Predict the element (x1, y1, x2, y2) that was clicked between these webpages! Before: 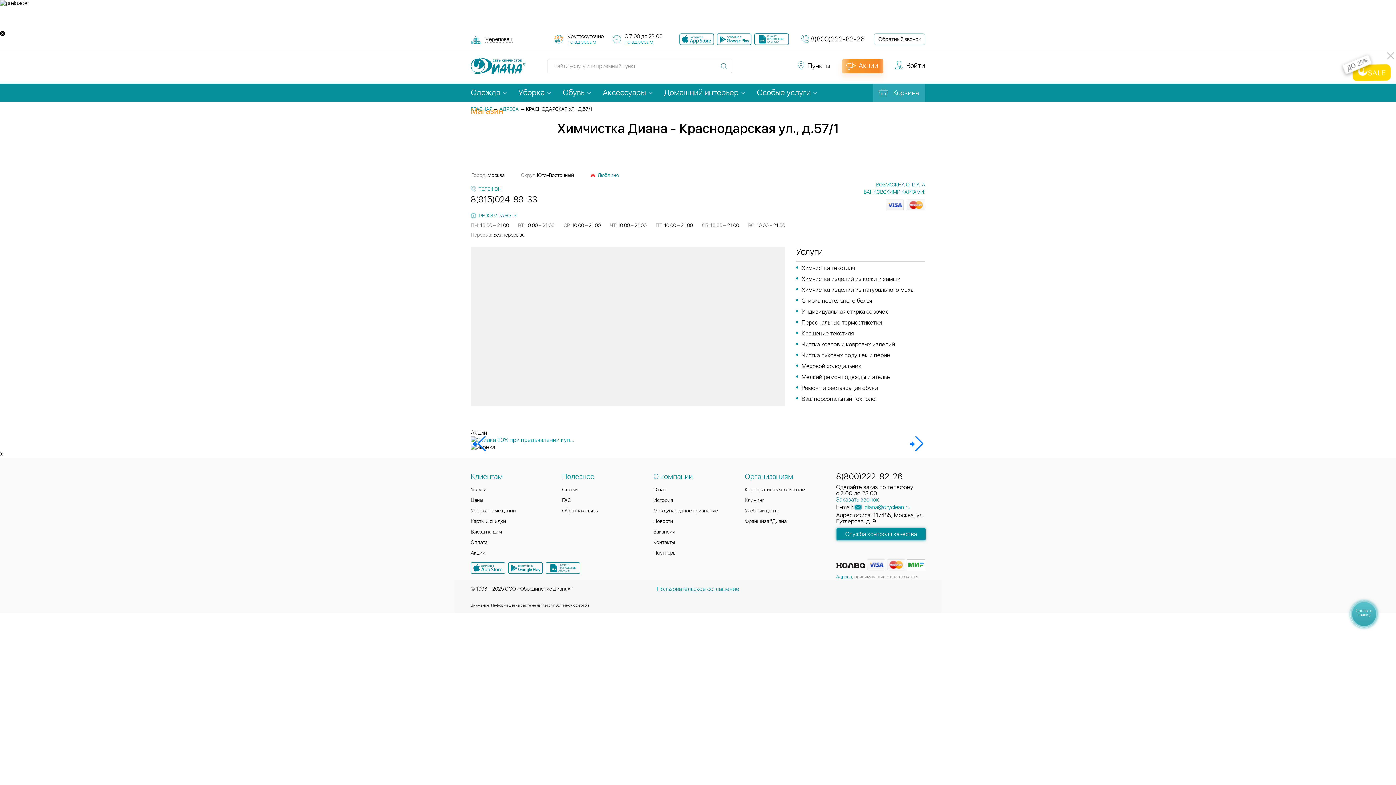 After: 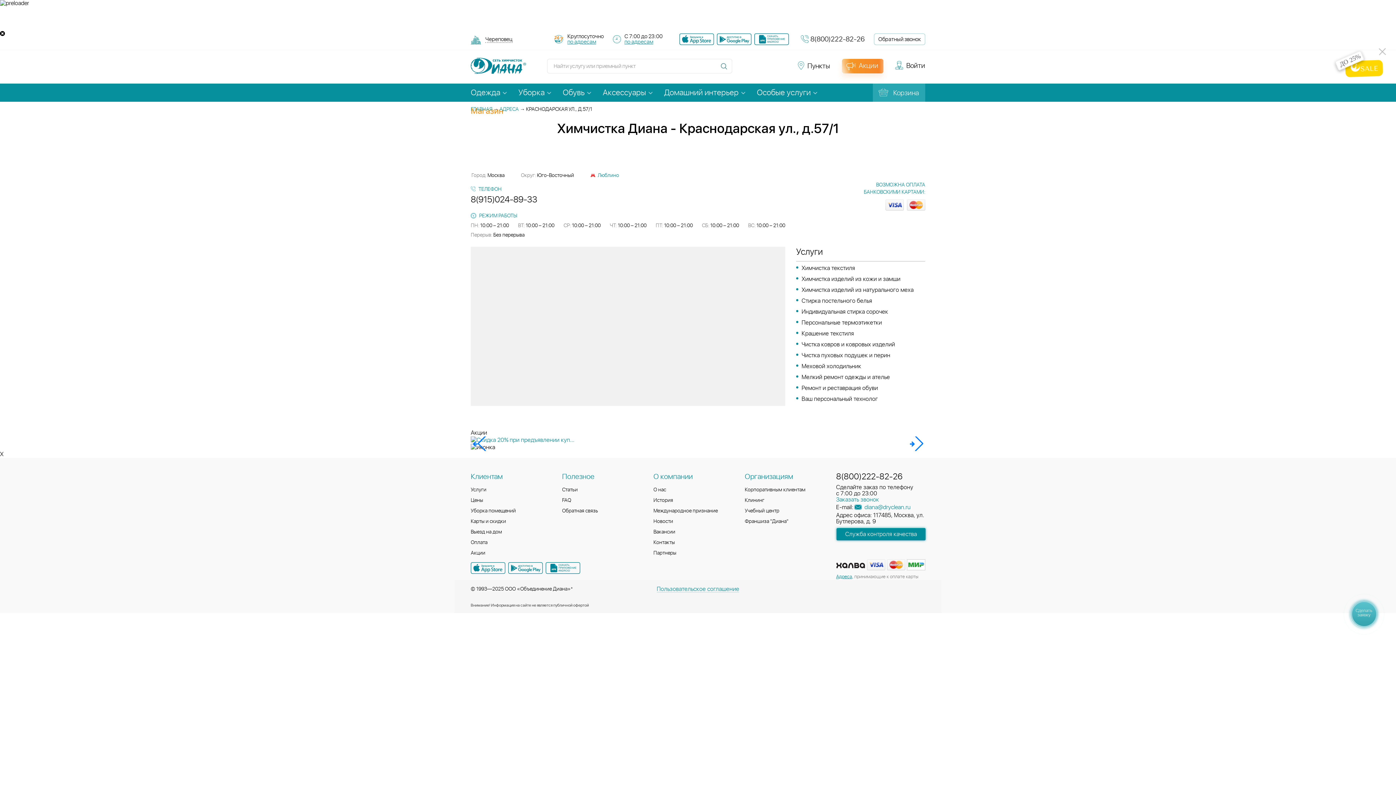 Action: label: 8(800)222-82-26 bbox: (836, 472, 925, 481)